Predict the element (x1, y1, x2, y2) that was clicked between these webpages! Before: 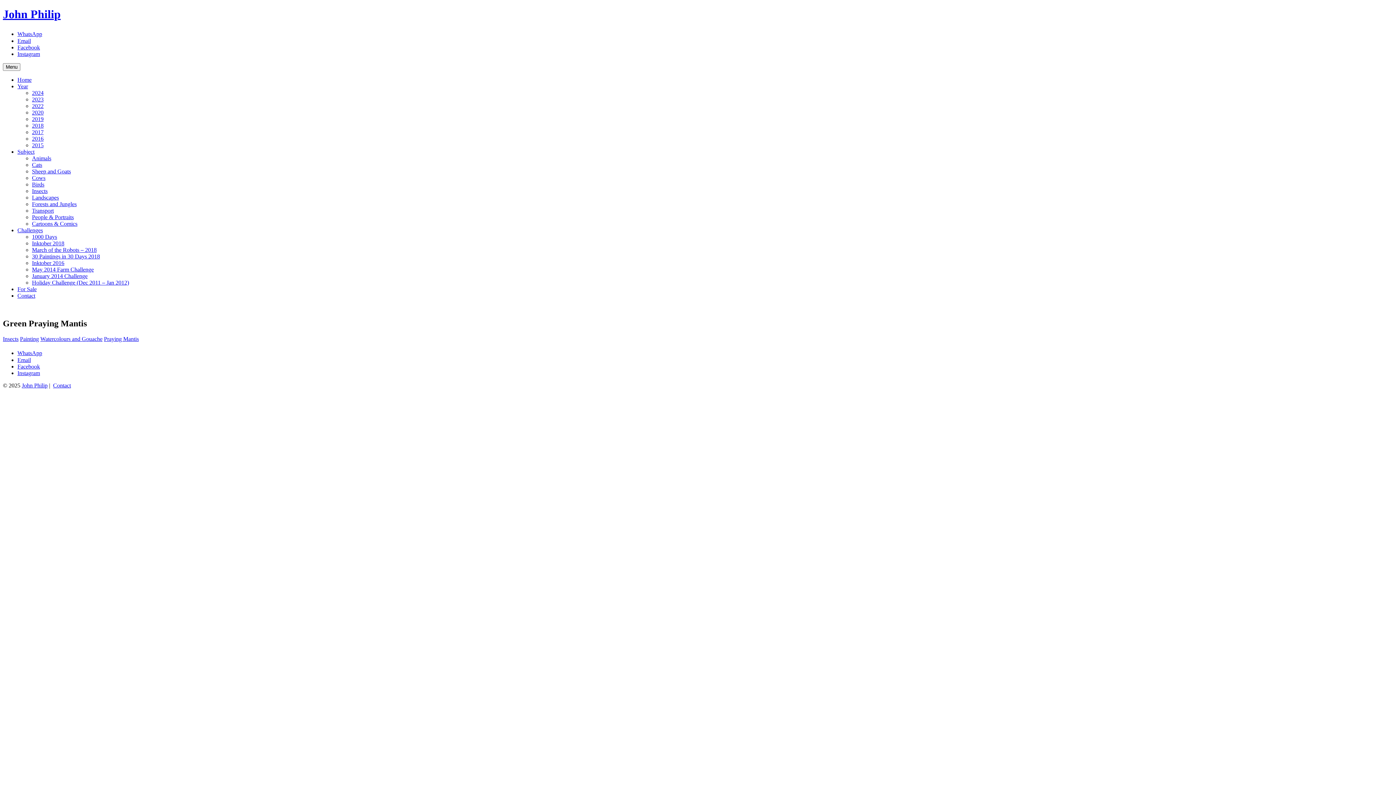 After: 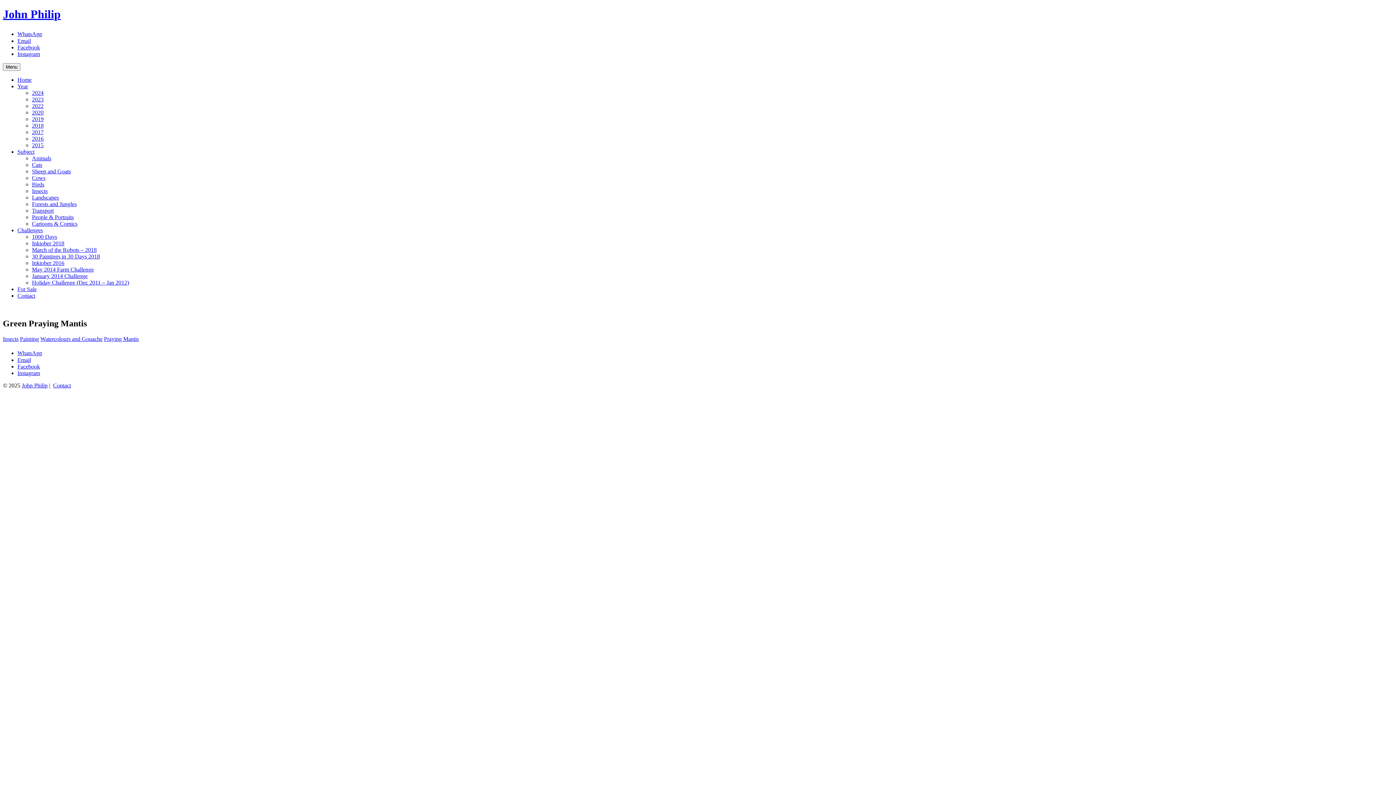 Action: bbox: (17, 356, 30, 363) label: Email